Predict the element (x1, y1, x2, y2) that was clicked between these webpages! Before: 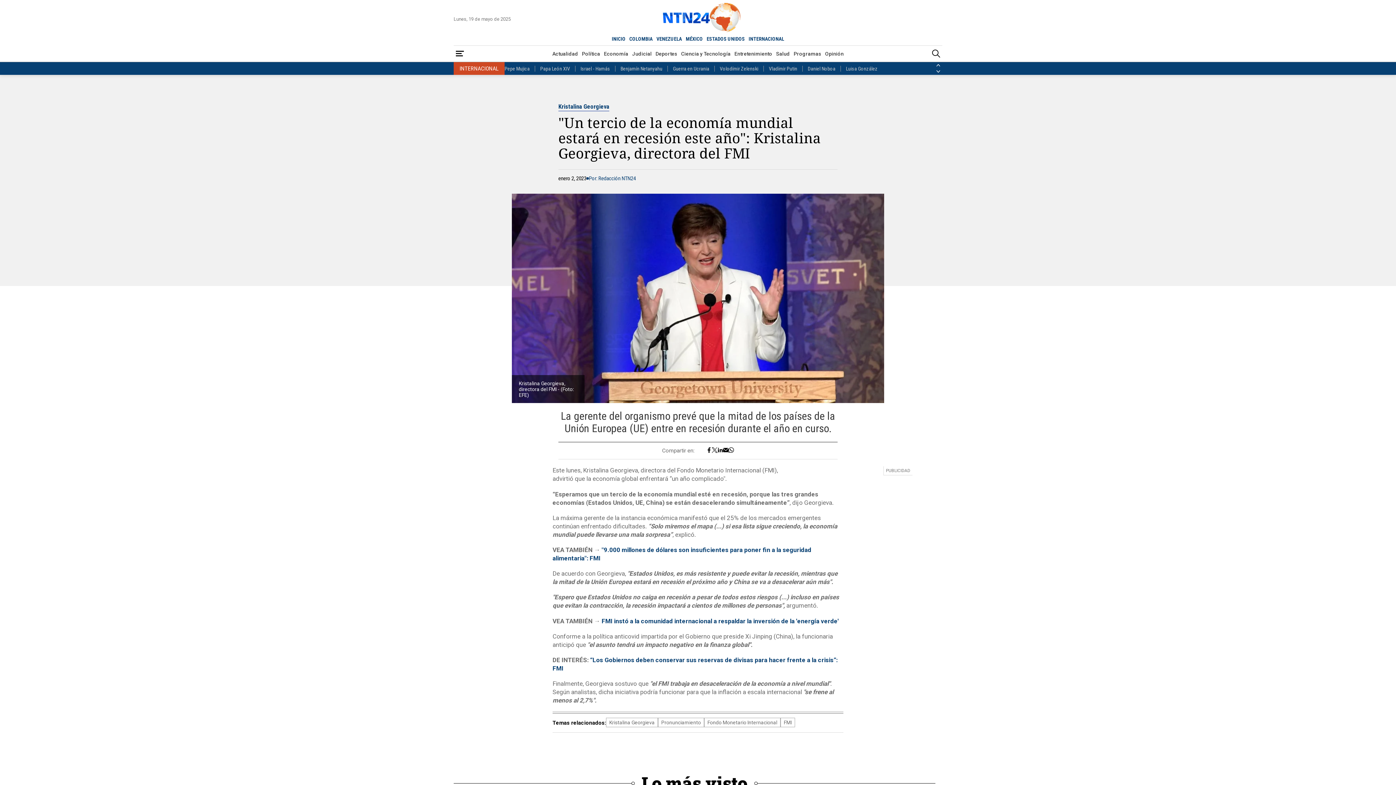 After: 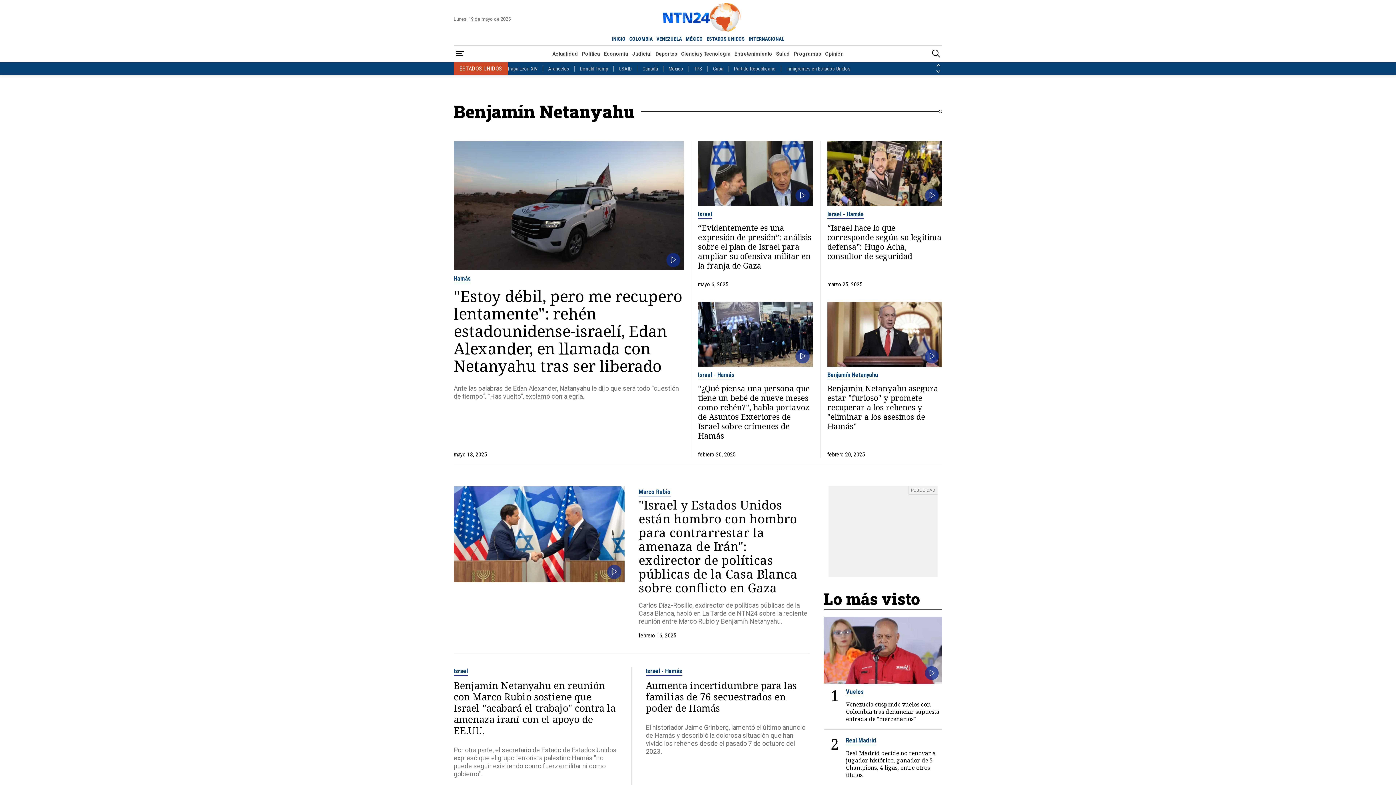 Action: bbox: (620, 65, 662, 71) label: Benjamín Netanyahu